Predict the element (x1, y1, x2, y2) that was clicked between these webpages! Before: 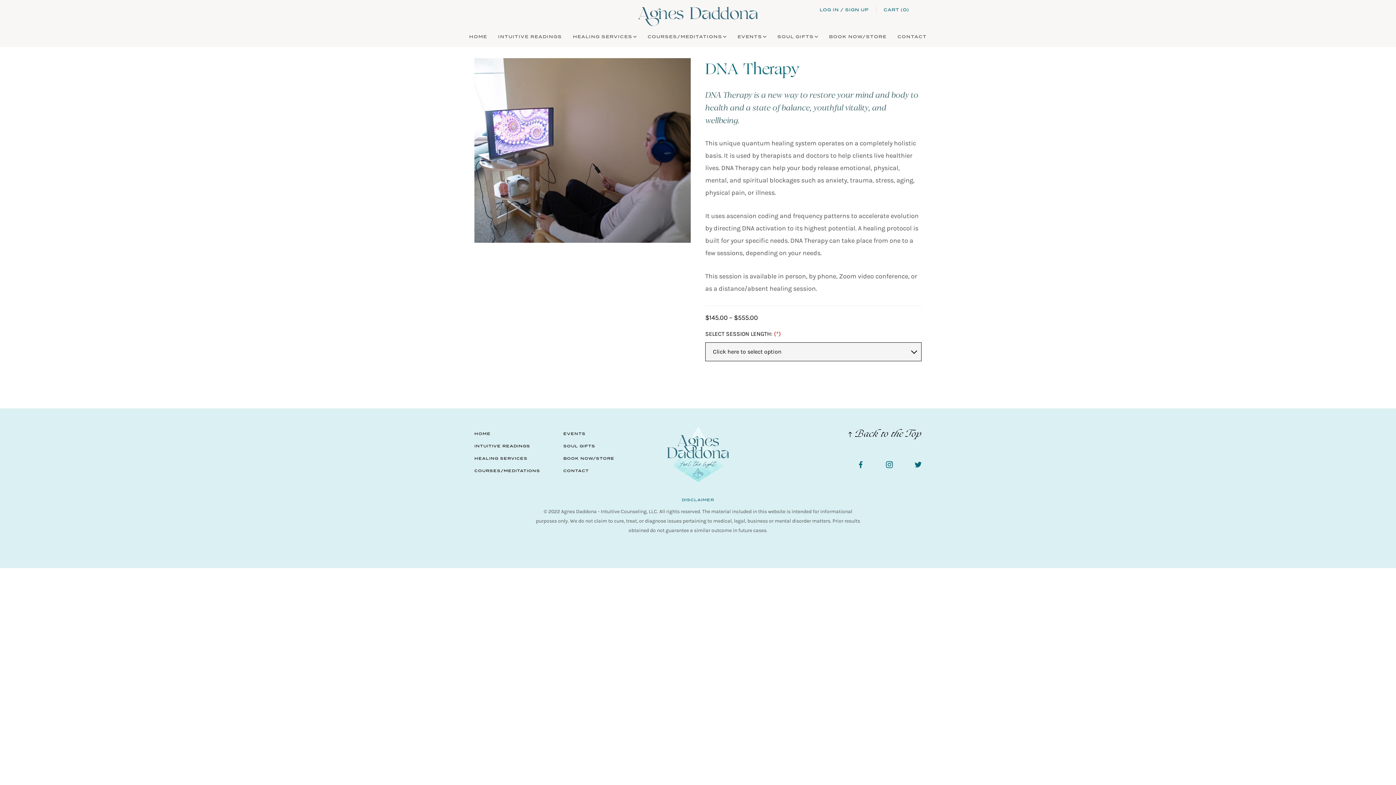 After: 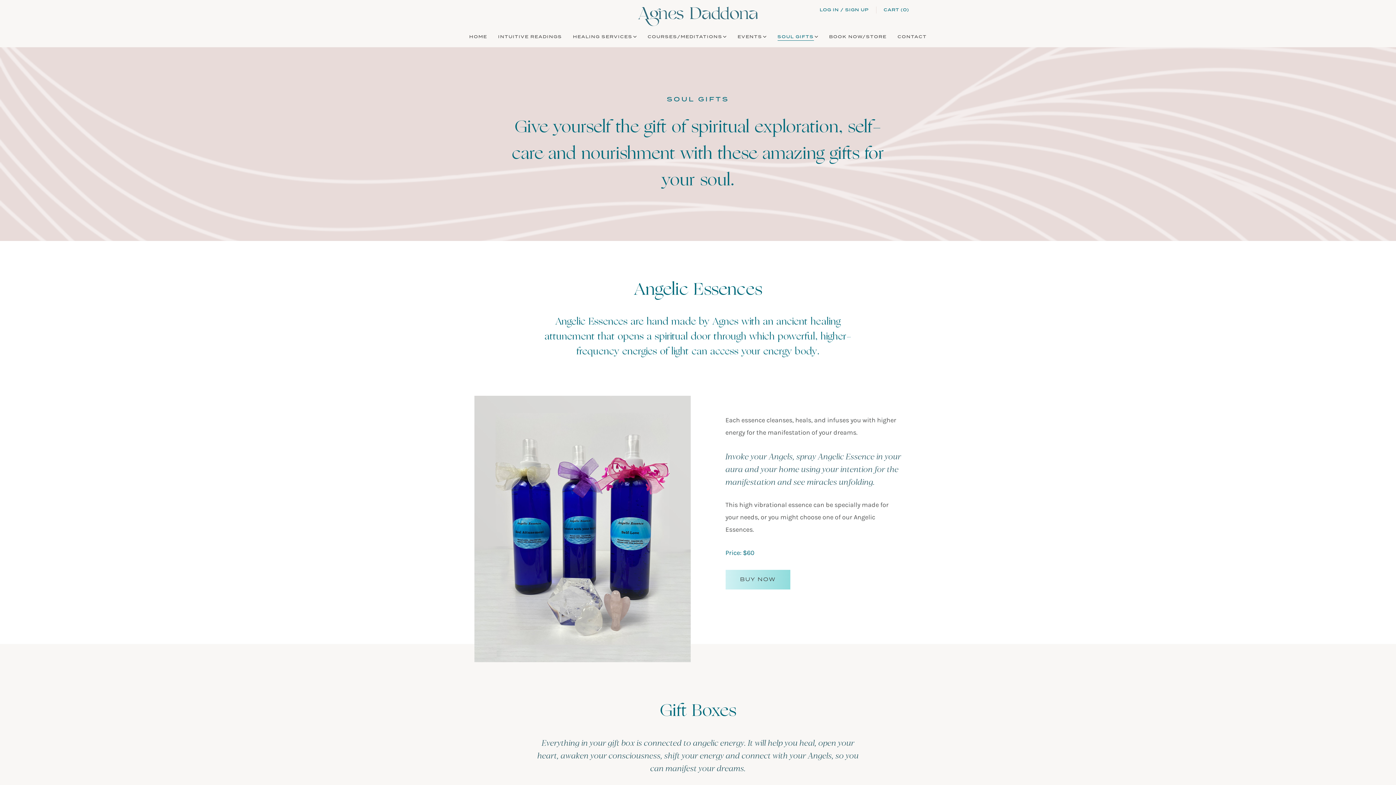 Action: bbox: (563, 443, 595, 448) label: SOUL GIFTS